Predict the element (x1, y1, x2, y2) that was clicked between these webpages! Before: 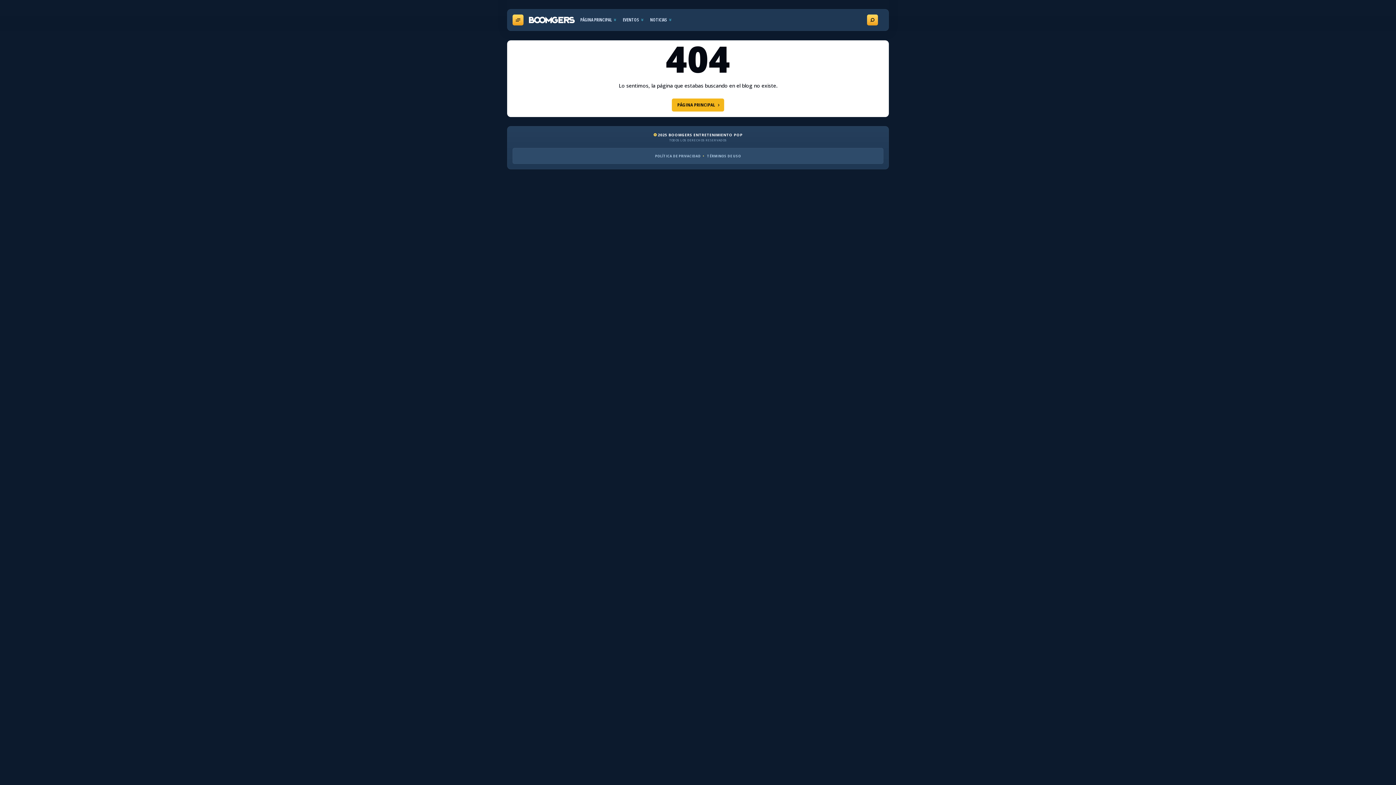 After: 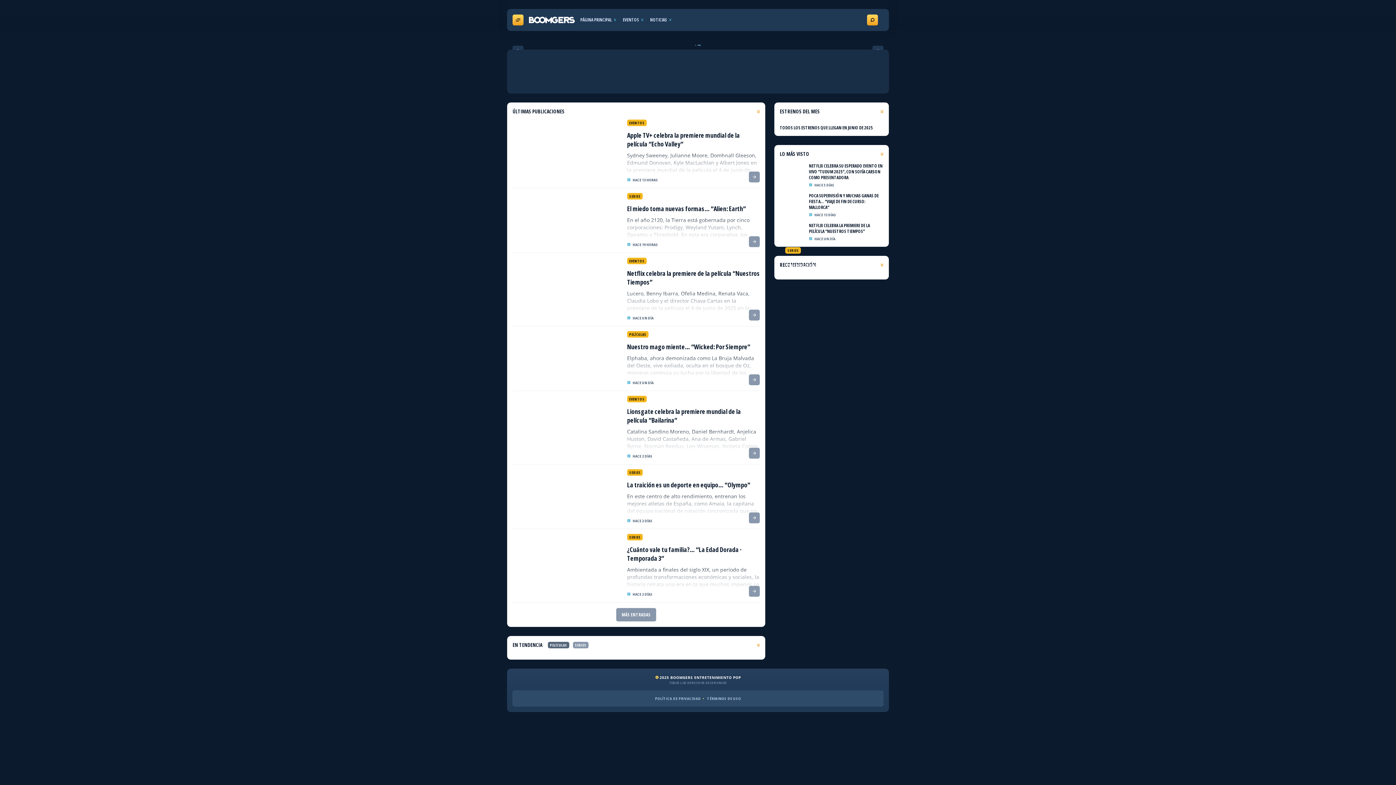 Action: bbox: (529, 16, 574, 23)